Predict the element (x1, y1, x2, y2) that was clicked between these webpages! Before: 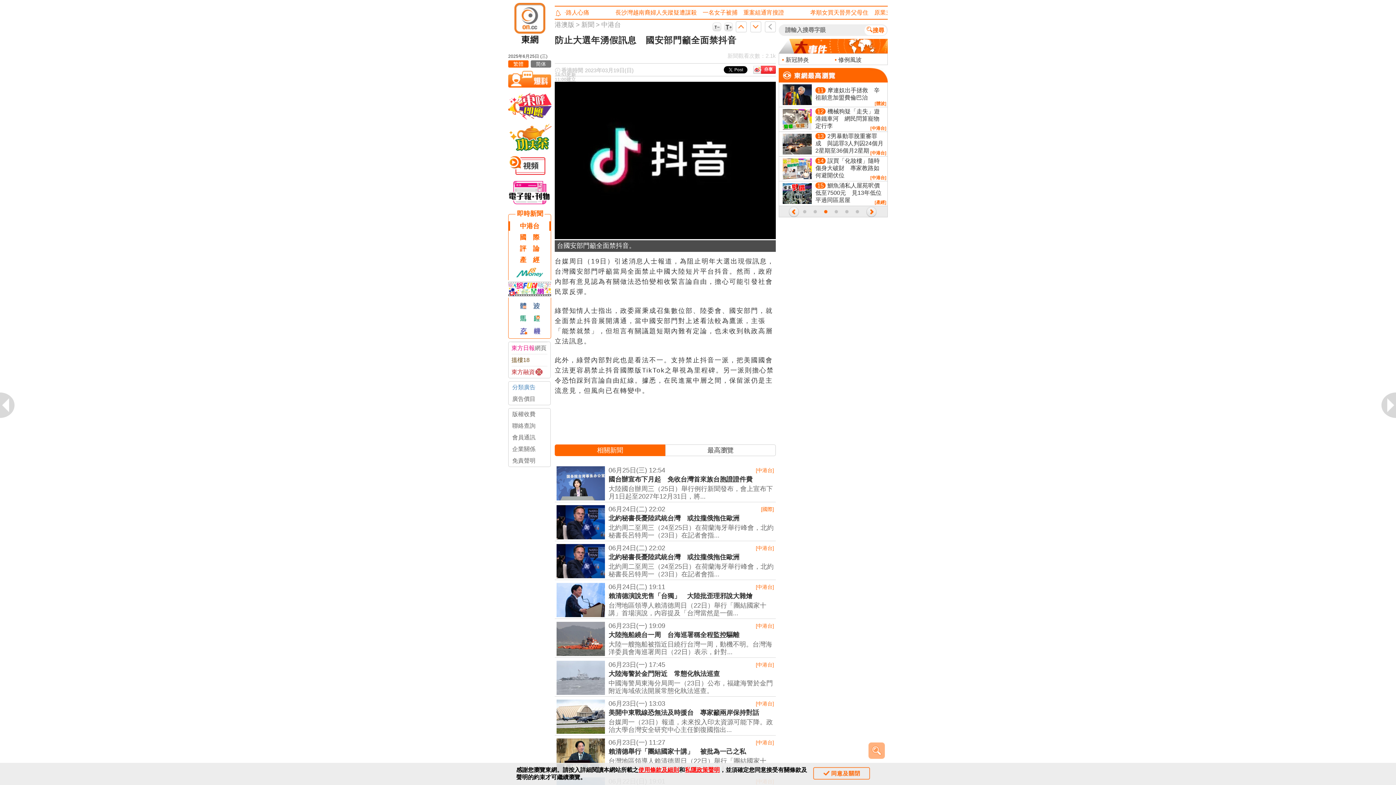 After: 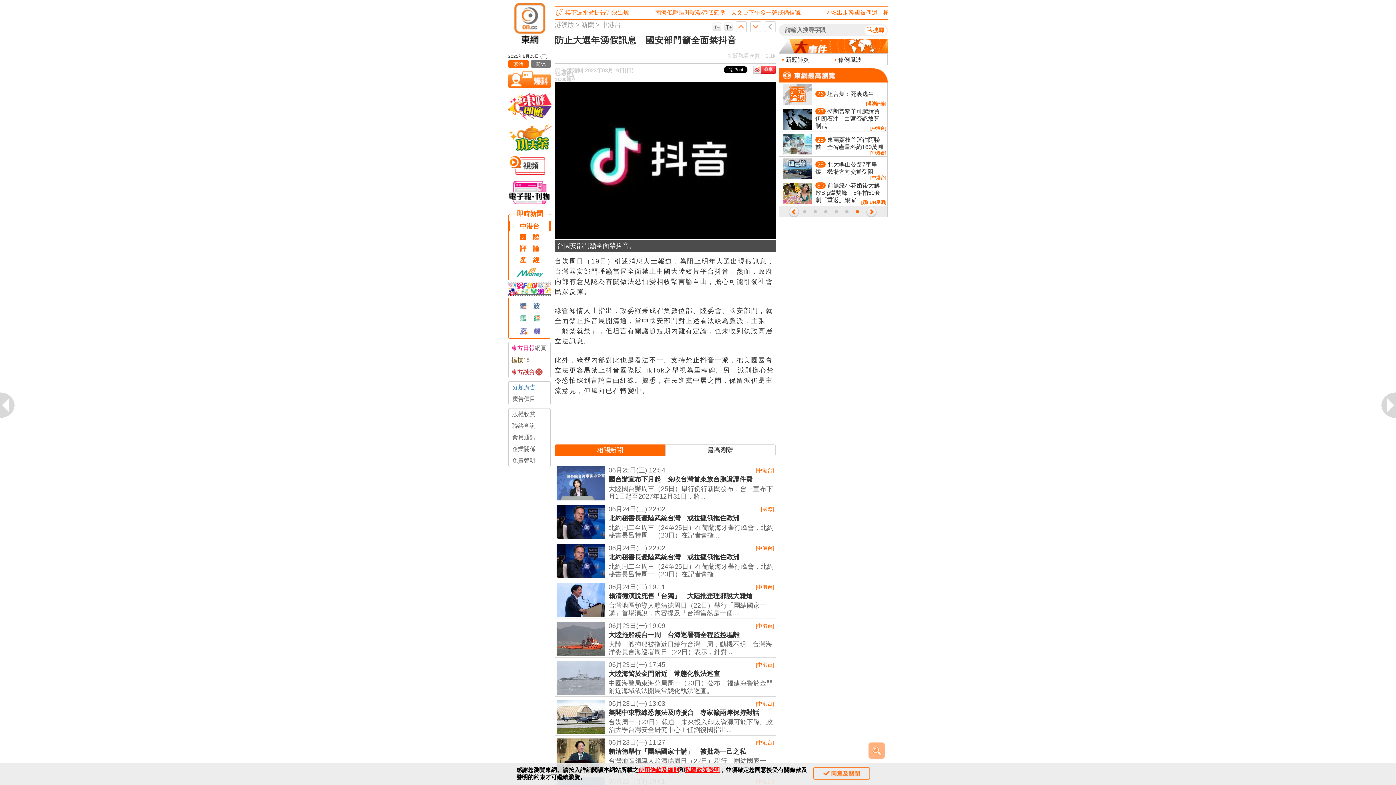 Action: label: 分類廣告 bbox: (512, 381, 546, 393)